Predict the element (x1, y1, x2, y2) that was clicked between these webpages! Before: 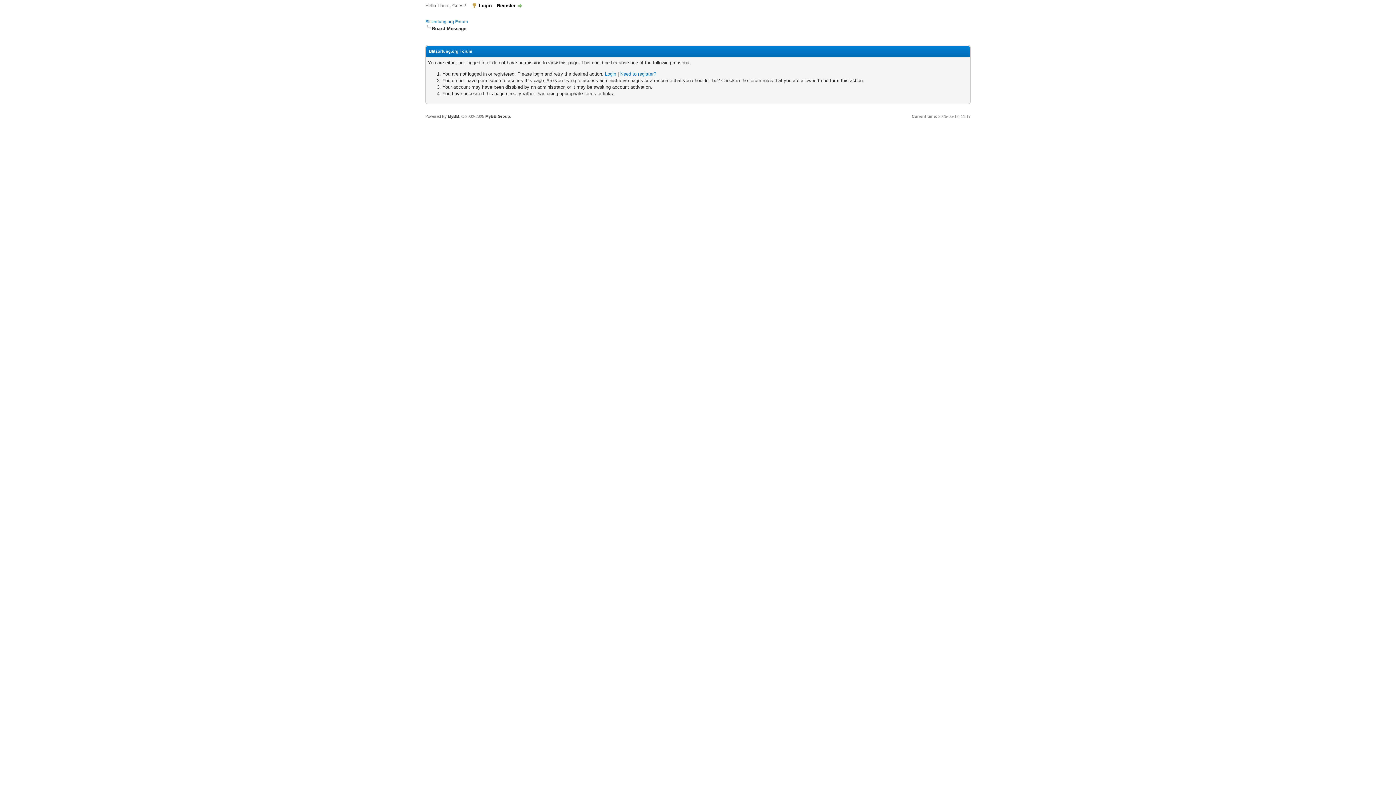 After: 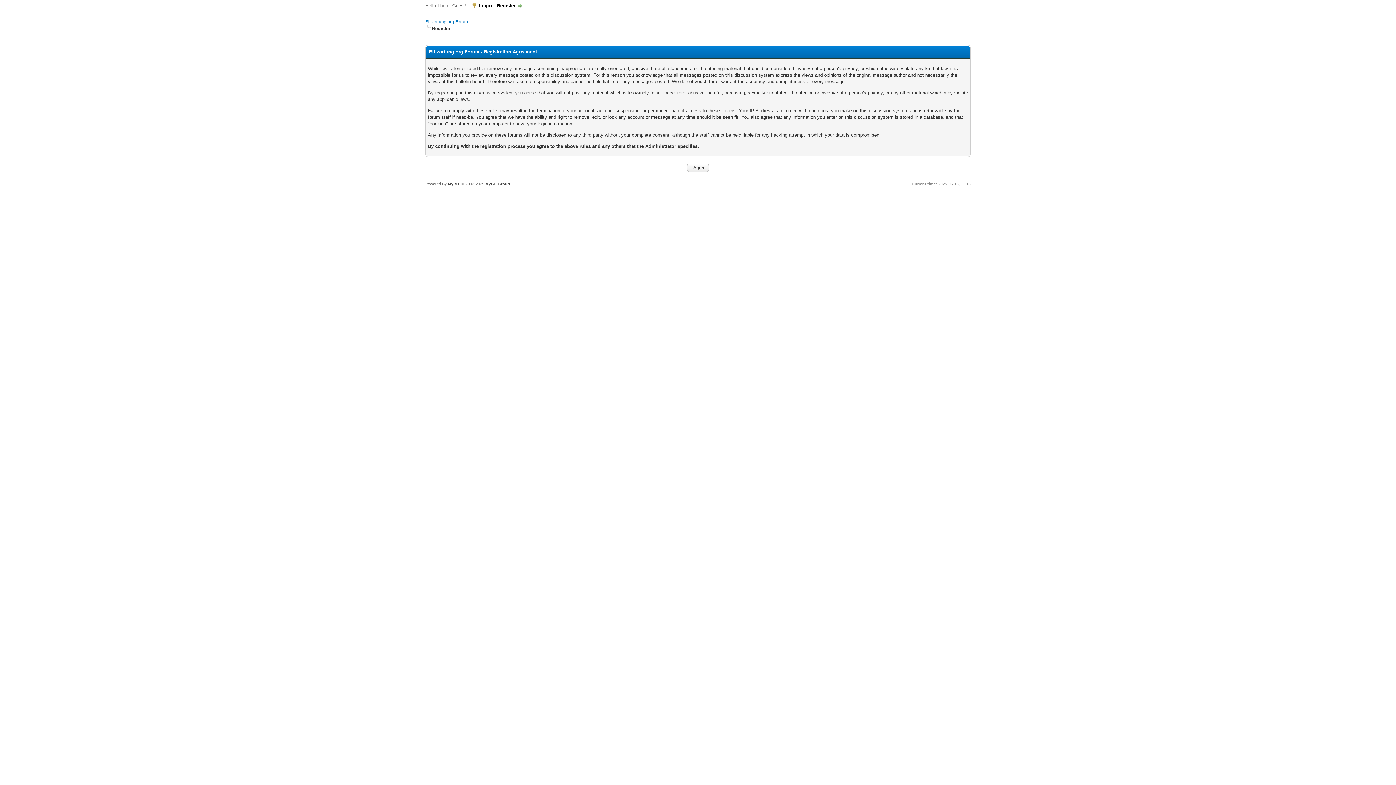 Action: bbox: (497, 2, 522, 8) label: Register